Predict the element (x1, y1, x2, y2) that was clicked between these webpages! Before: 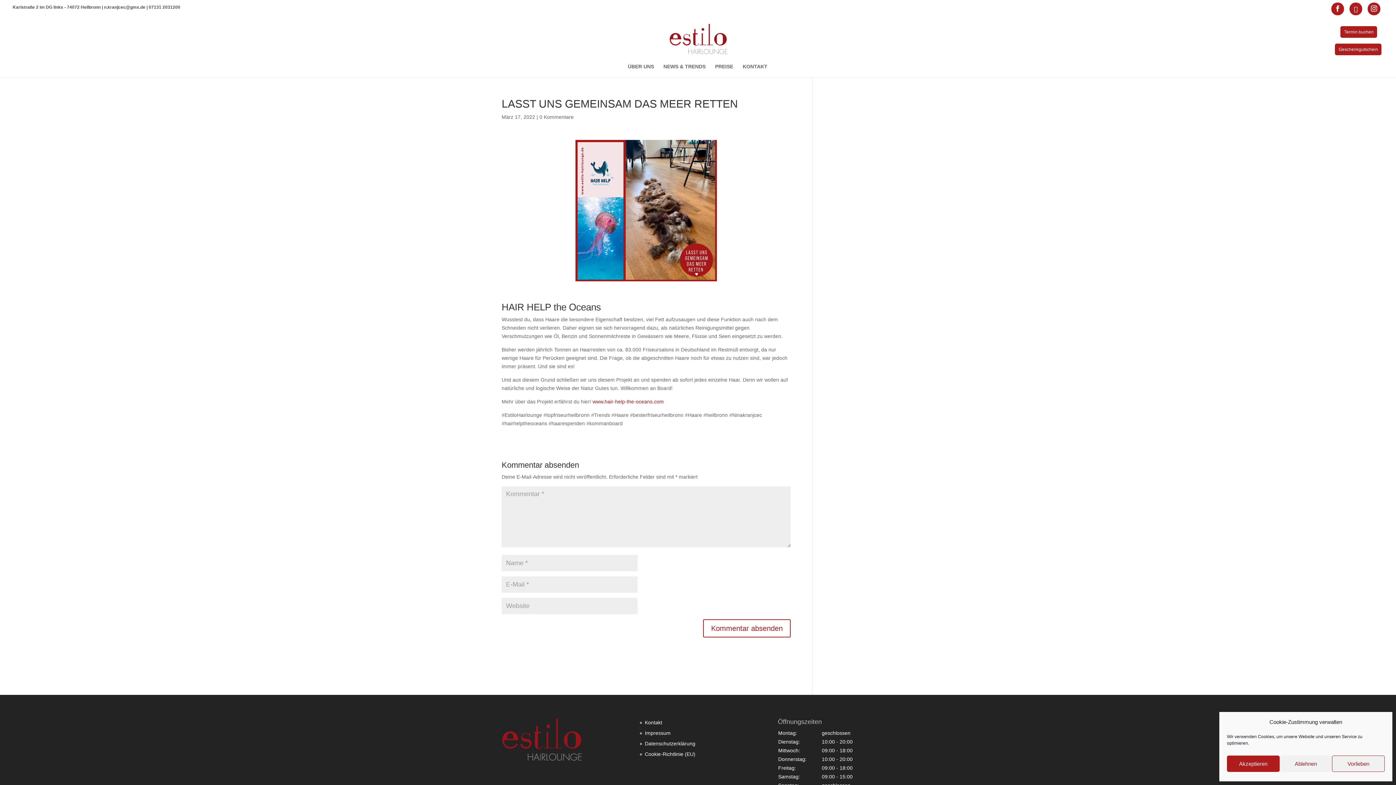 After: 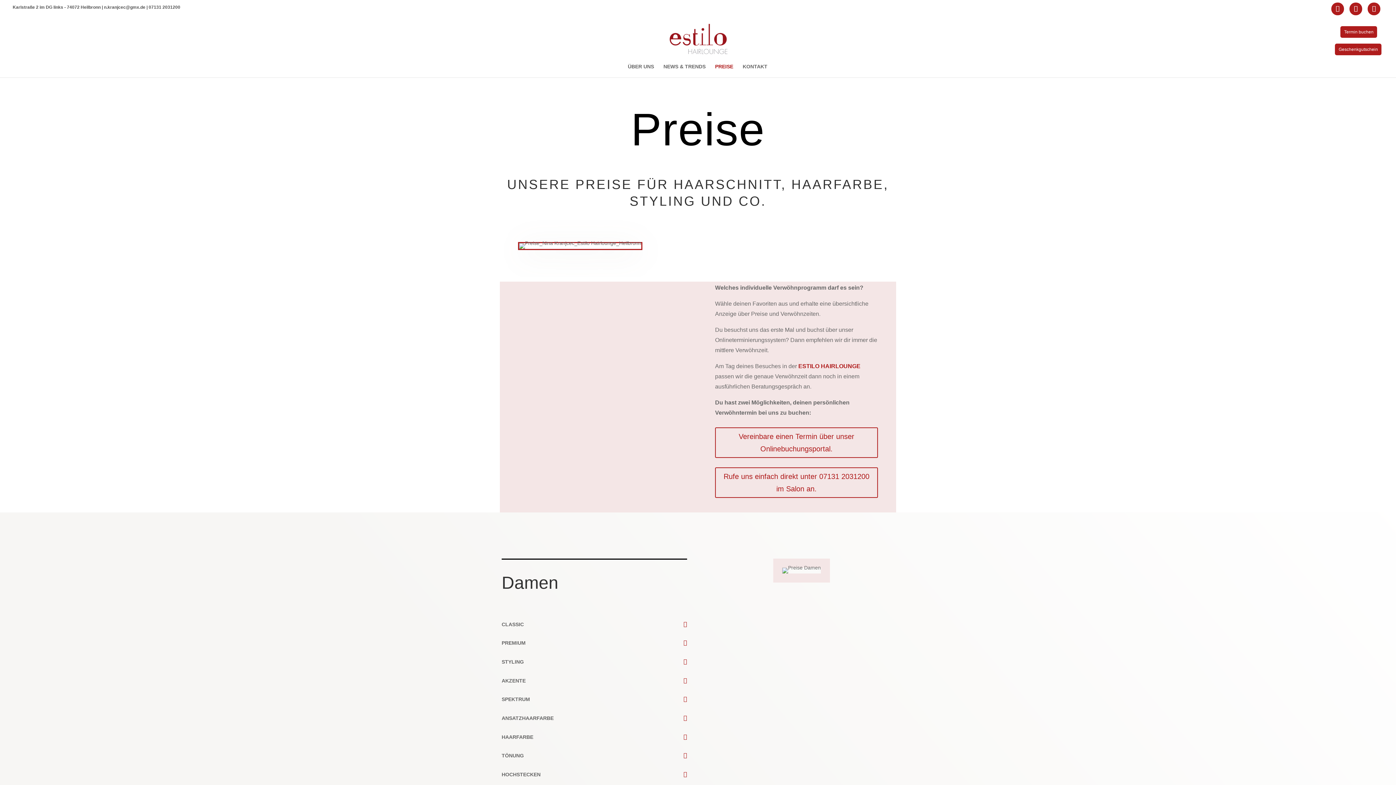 Action: bbox: (715, 64, 733, 77) label: PREISE